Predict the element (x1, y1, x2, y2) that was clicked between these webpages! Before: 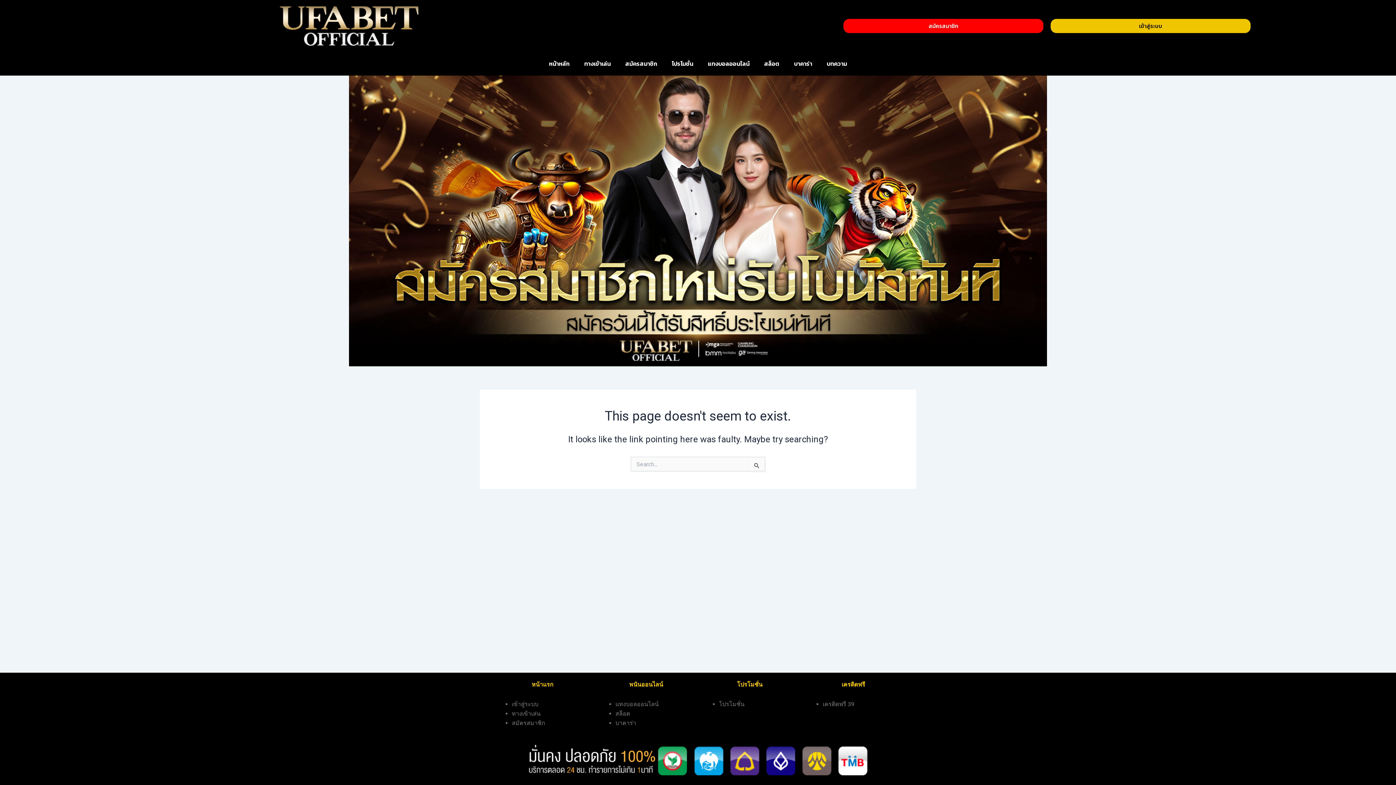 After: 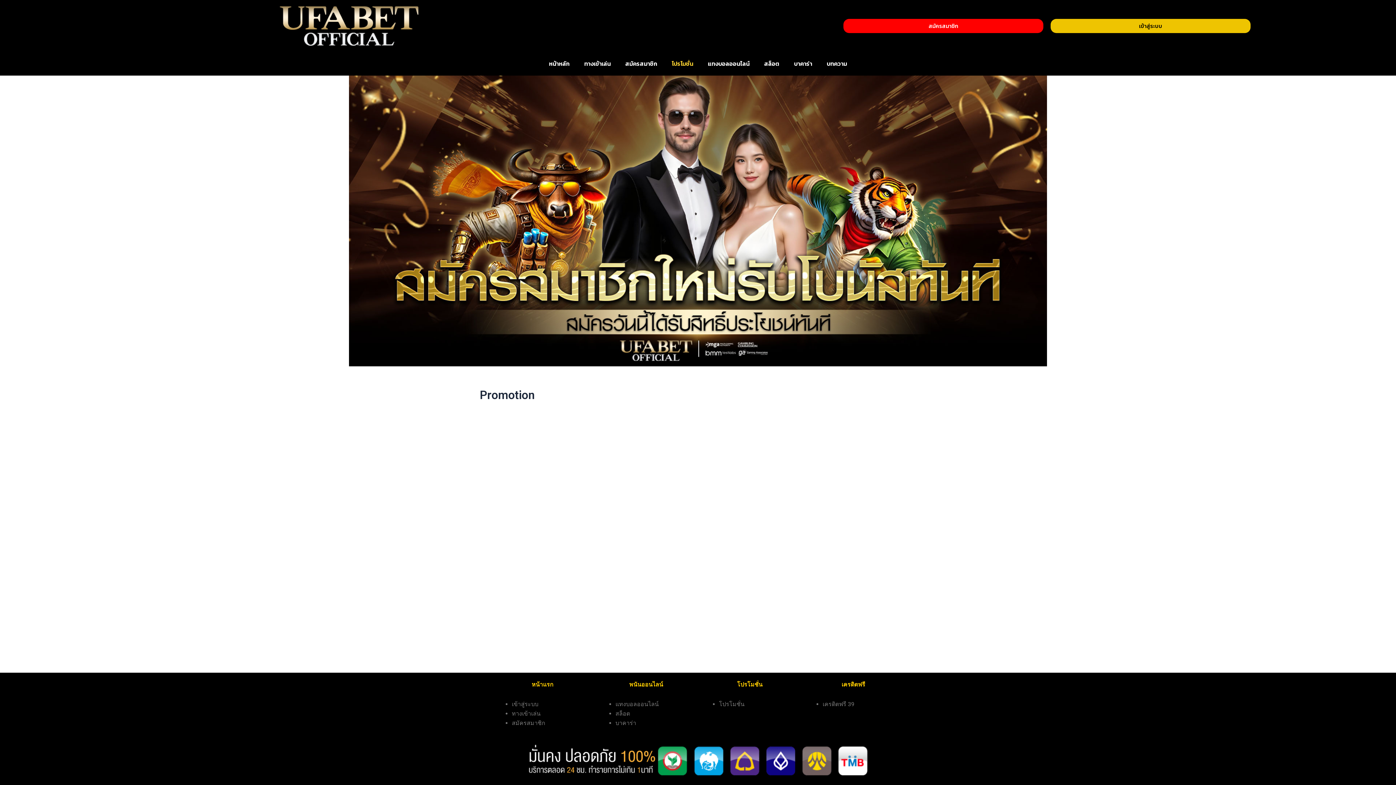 Action: bbox: (664, 55, 700, 72) label: โปรโมชั่น